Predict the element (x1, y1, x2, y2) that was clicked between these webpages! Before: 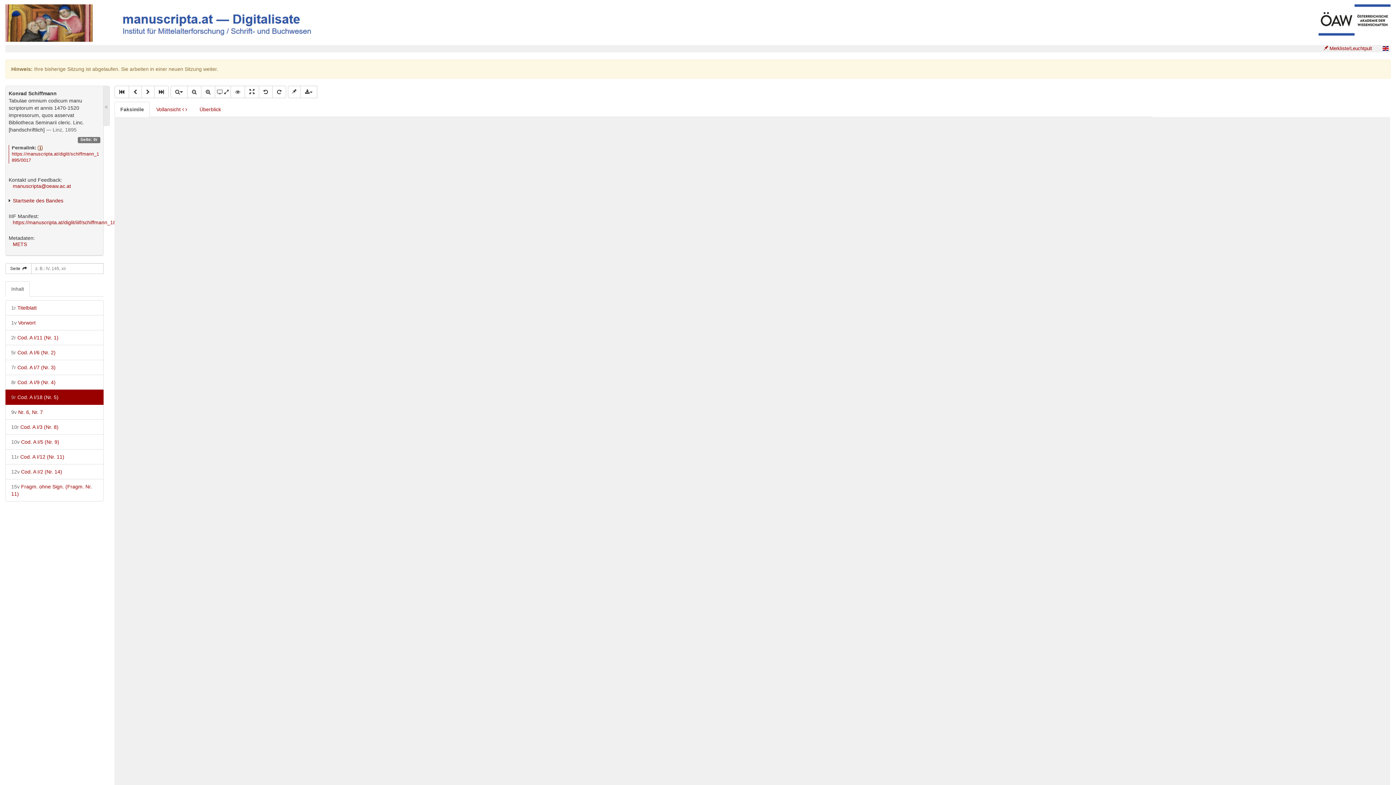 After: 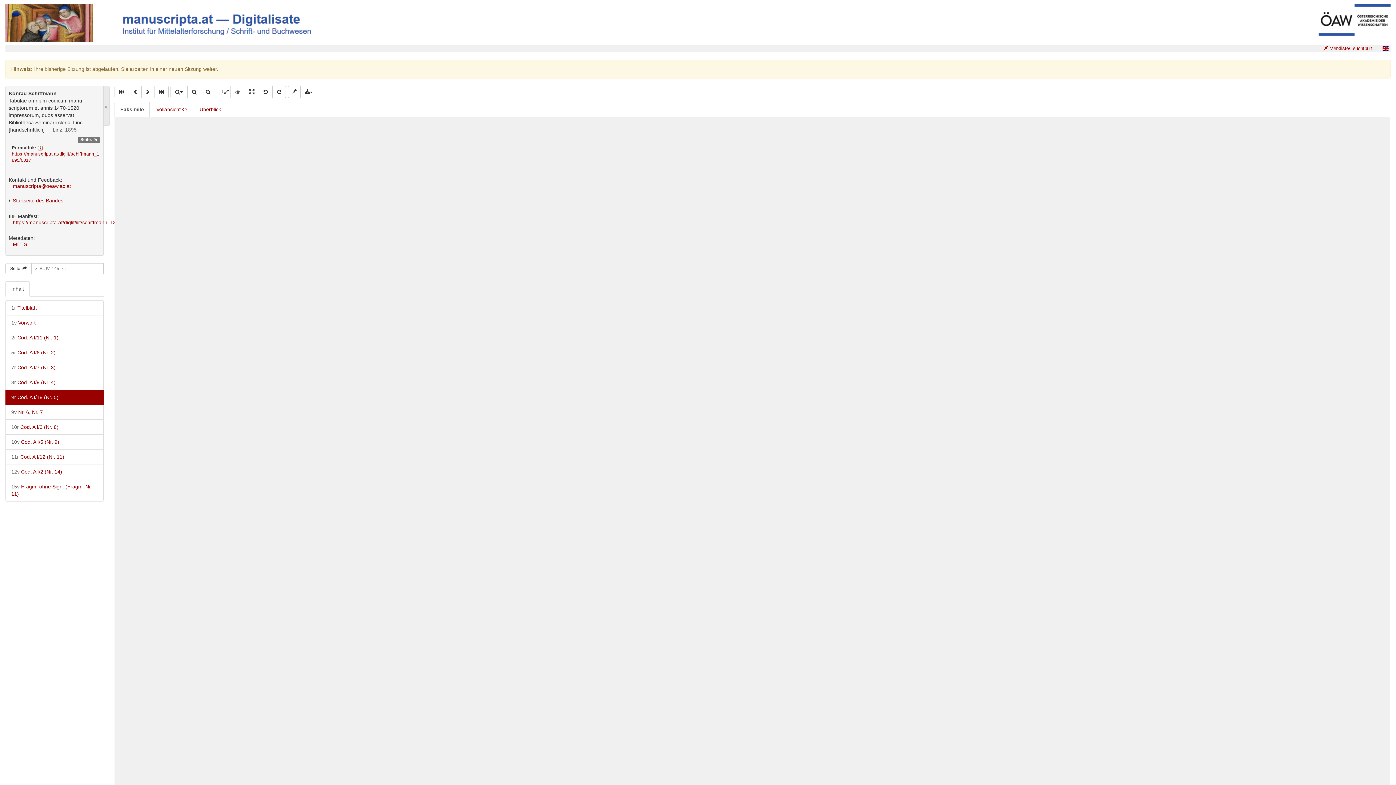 Action: bbox: (94, 19, 336, 25)